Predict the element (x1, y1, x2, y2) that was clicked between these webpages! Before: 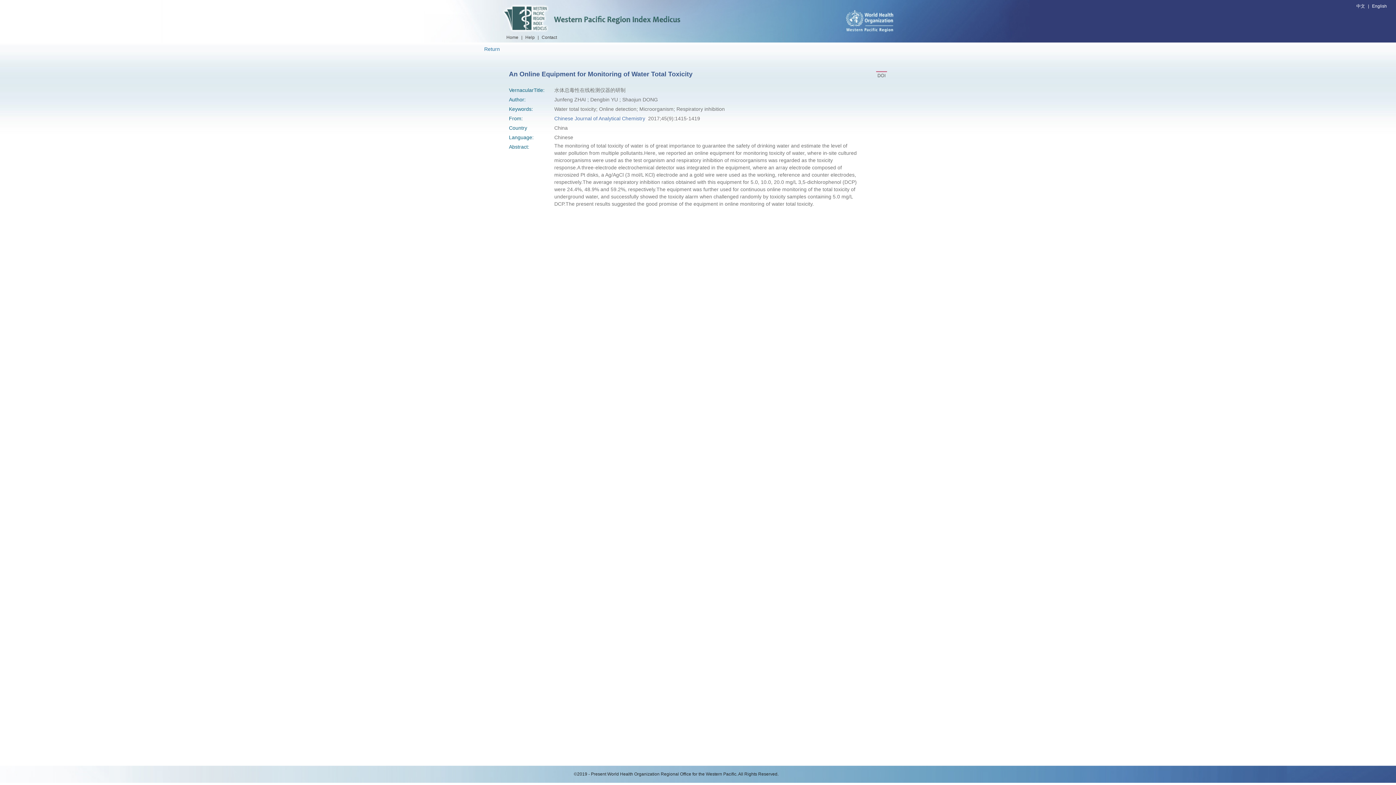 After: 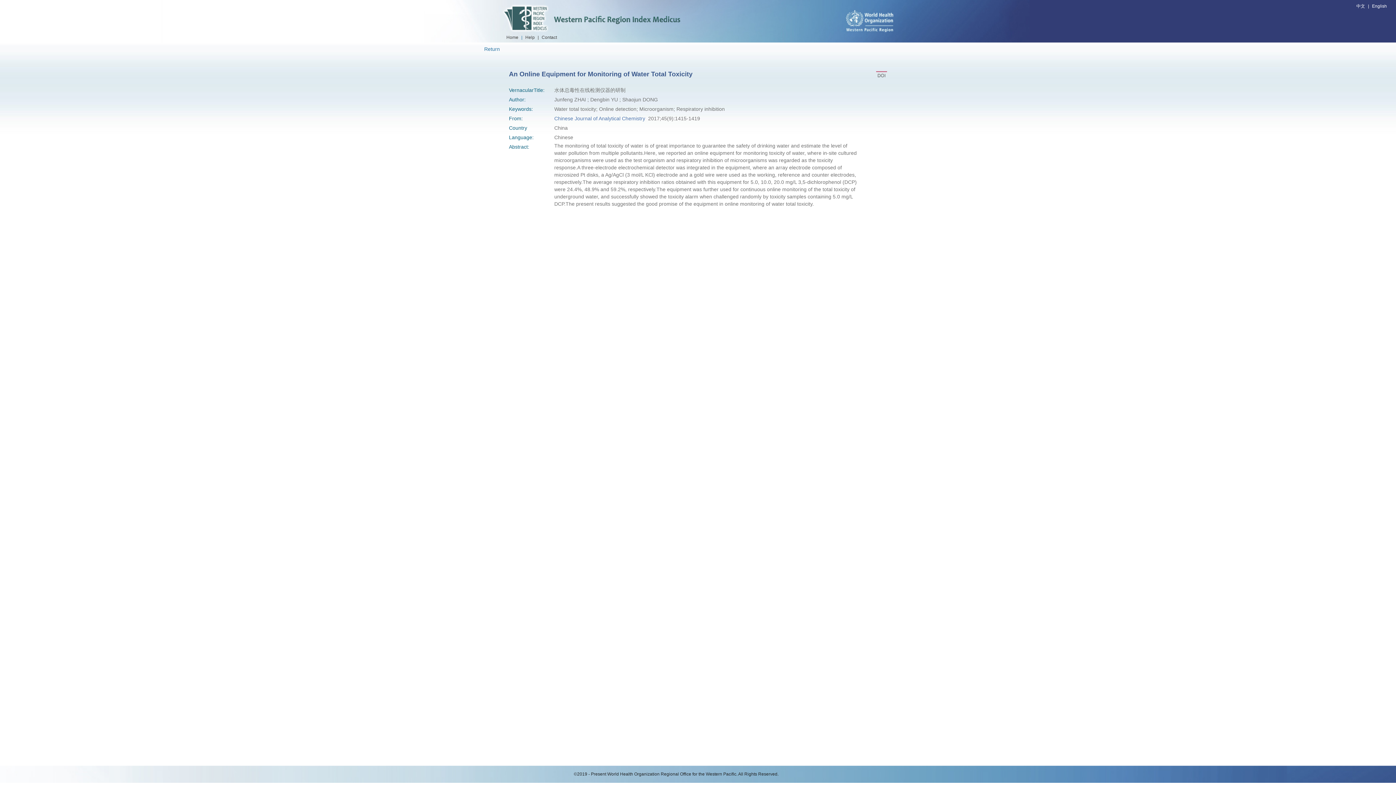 Action: label: | bbox: (521, 34, 522, 40)